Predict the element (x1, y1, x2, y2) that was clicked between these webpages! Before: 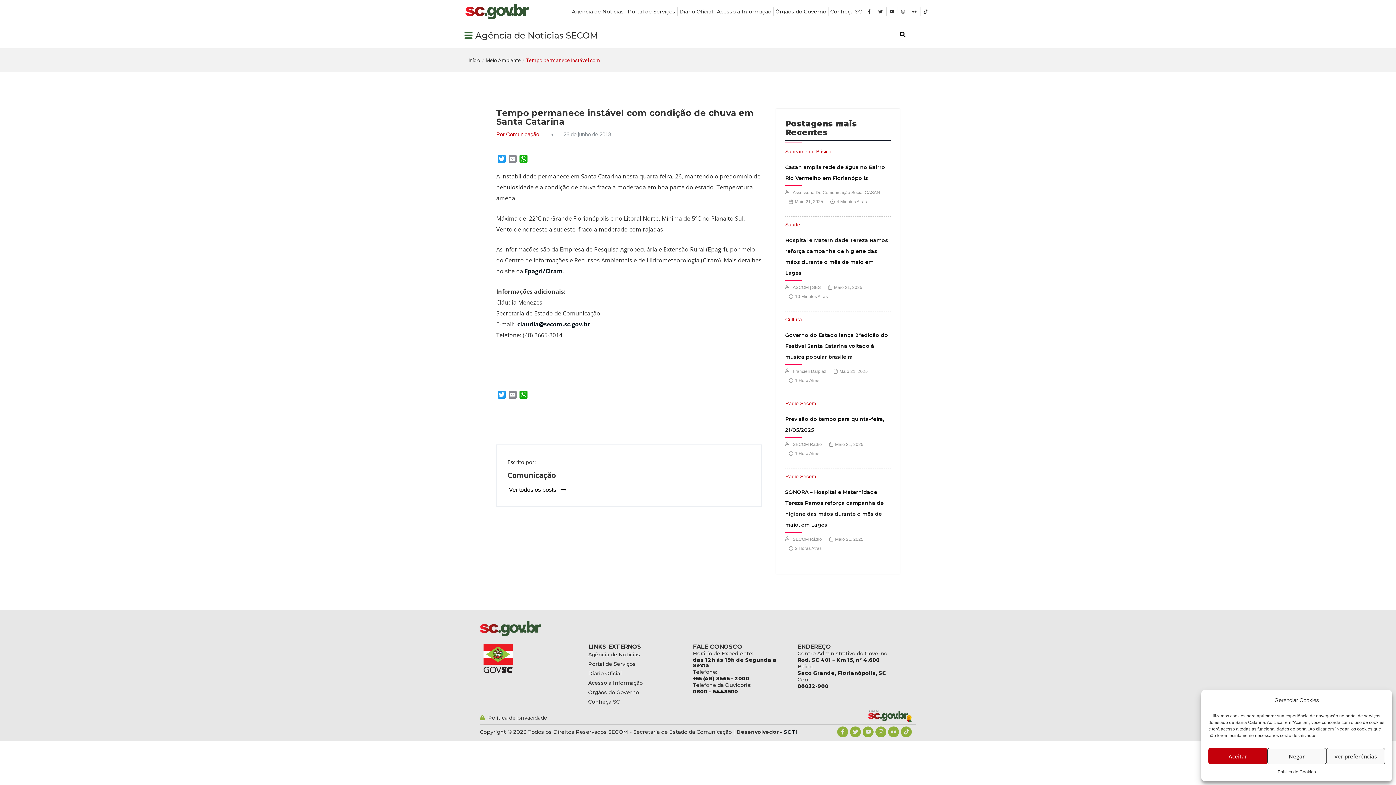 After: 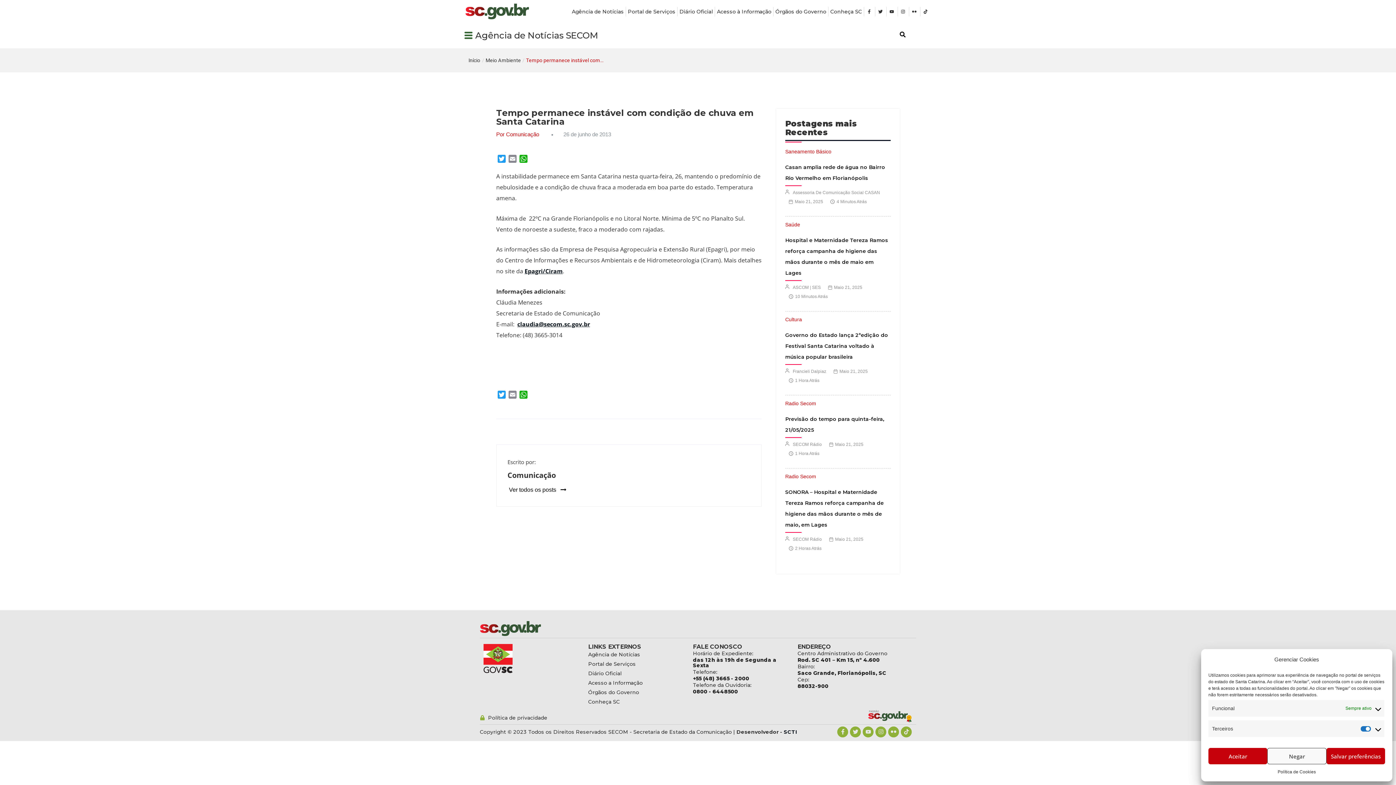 Action: label: Ver preferências bbox: (1326, 748, 1385, 764)